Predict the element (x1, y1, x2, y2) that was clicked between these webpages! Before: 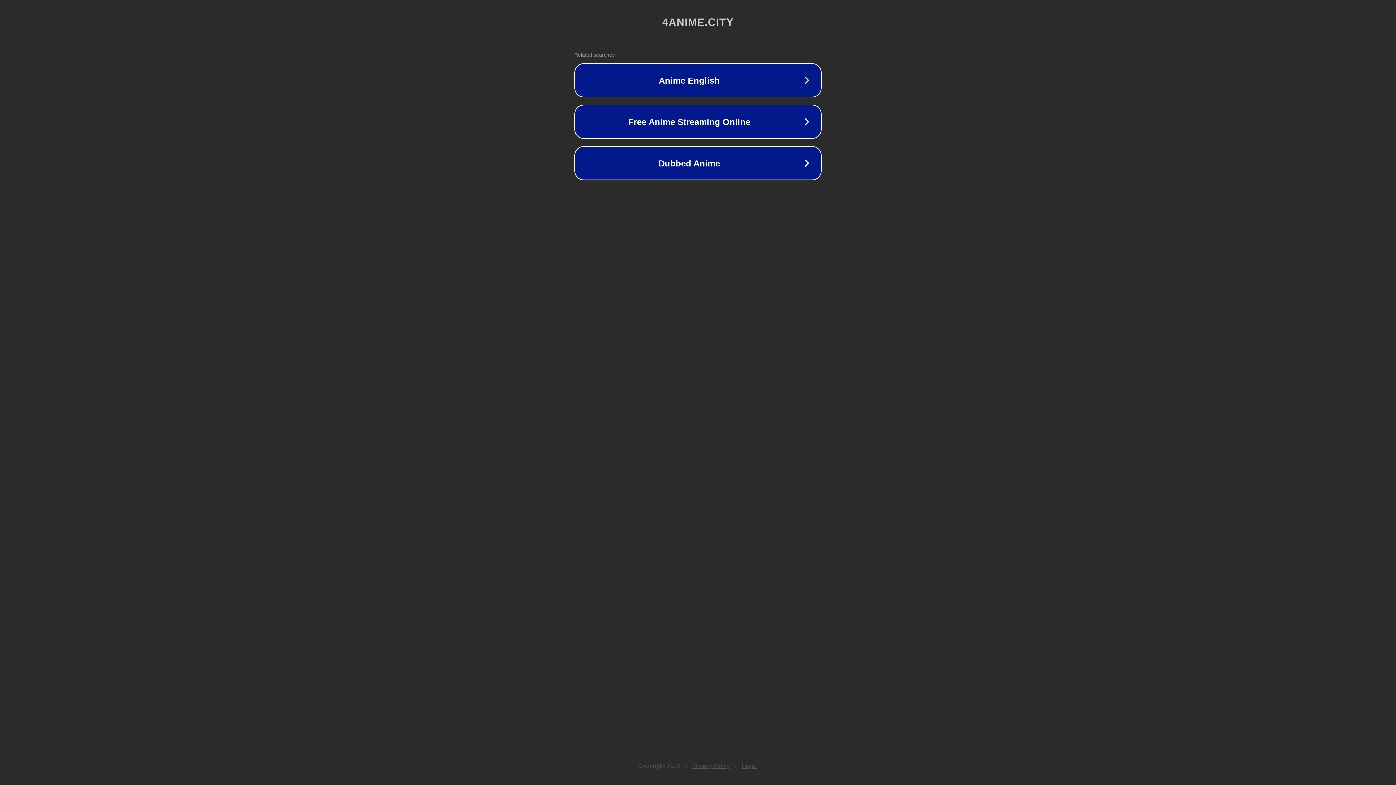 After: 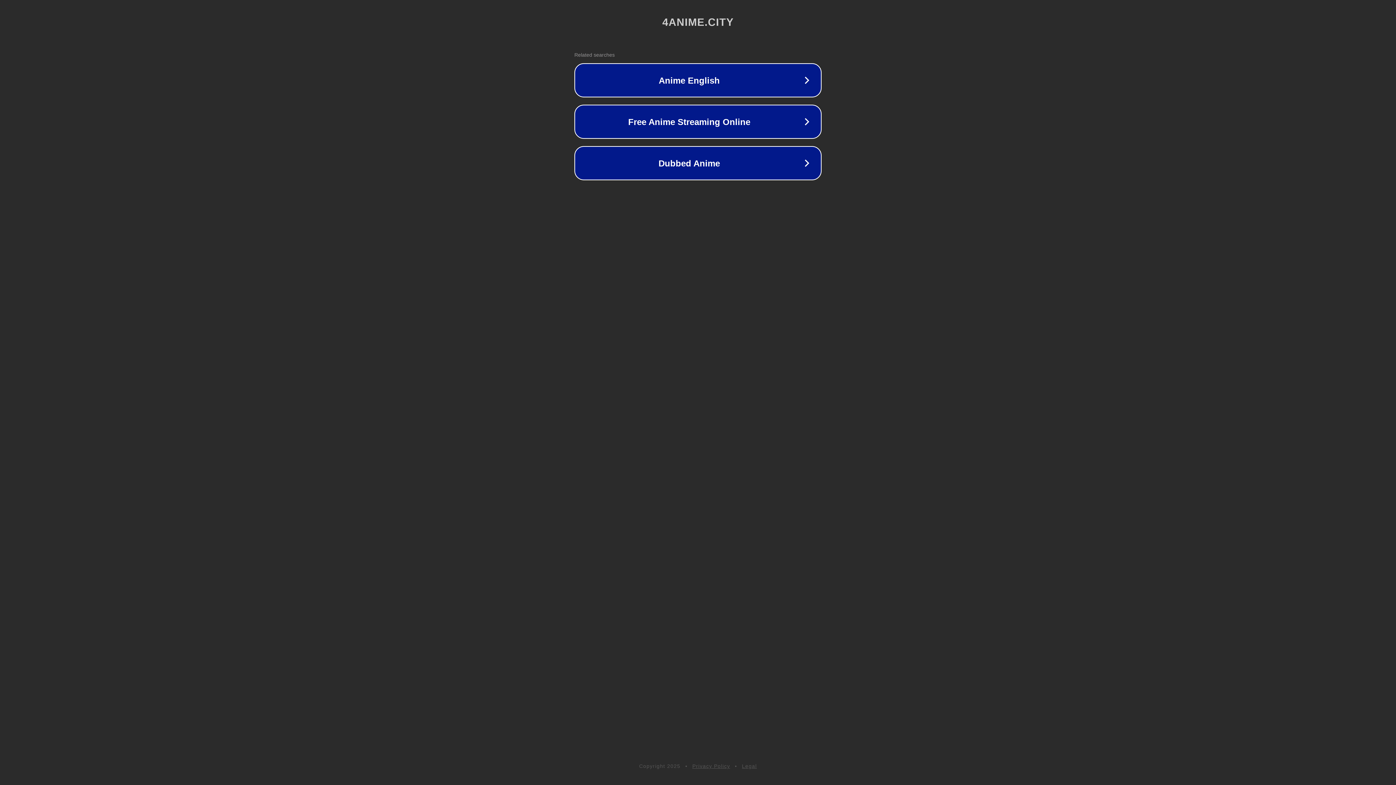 Action: label: Legal bbox: (742, 763, 757, 769)